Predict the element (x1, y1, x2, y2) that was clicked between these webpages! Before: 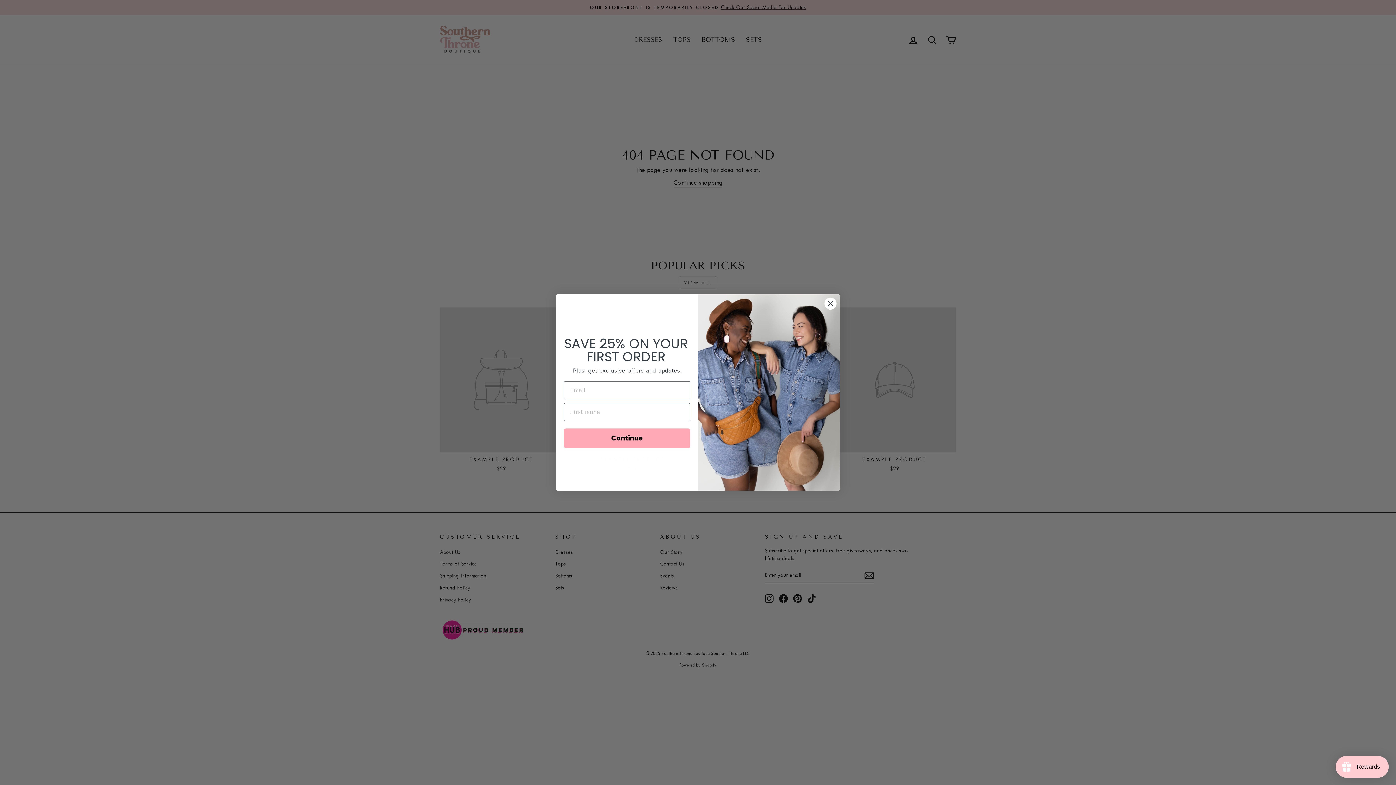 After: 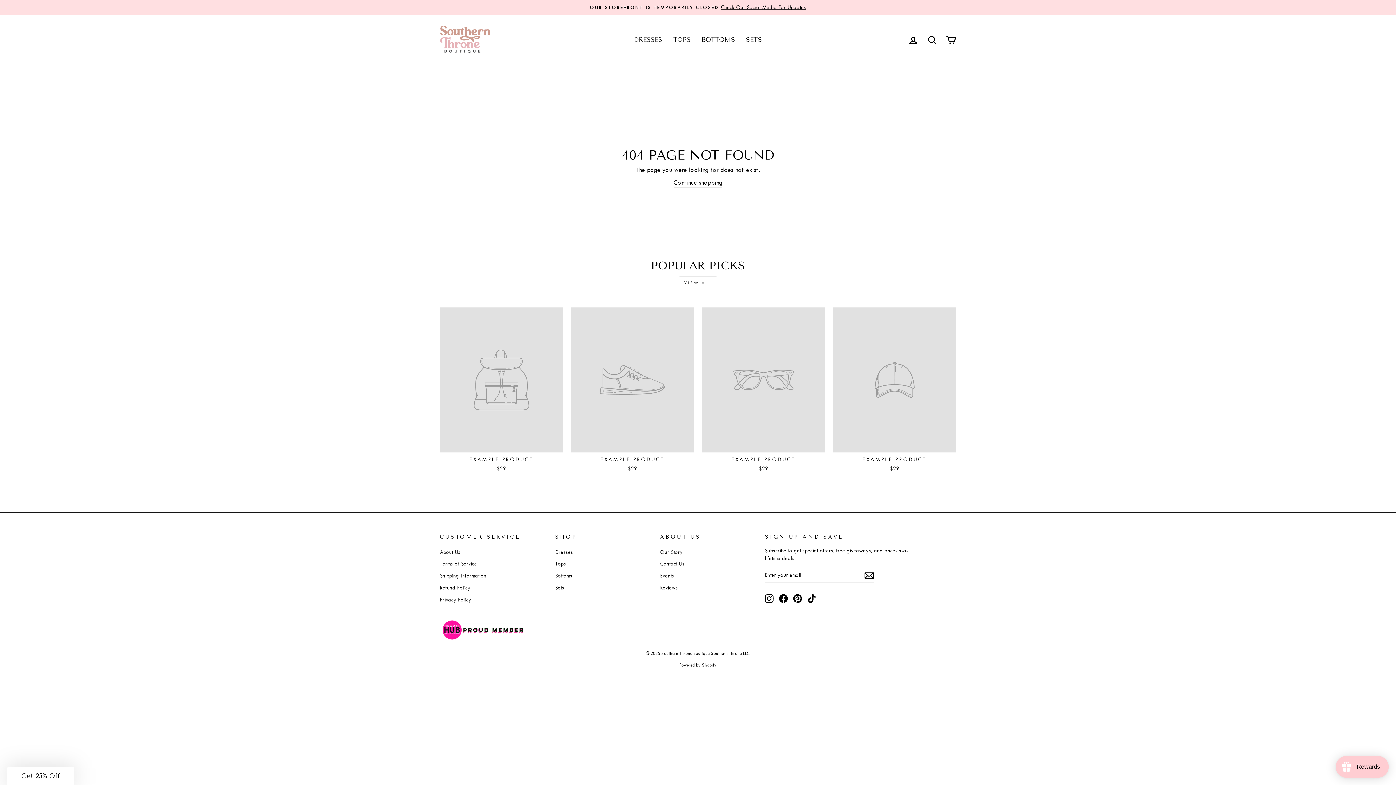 Action: label: Close dialog bbox: (824, 297, 837, 310)